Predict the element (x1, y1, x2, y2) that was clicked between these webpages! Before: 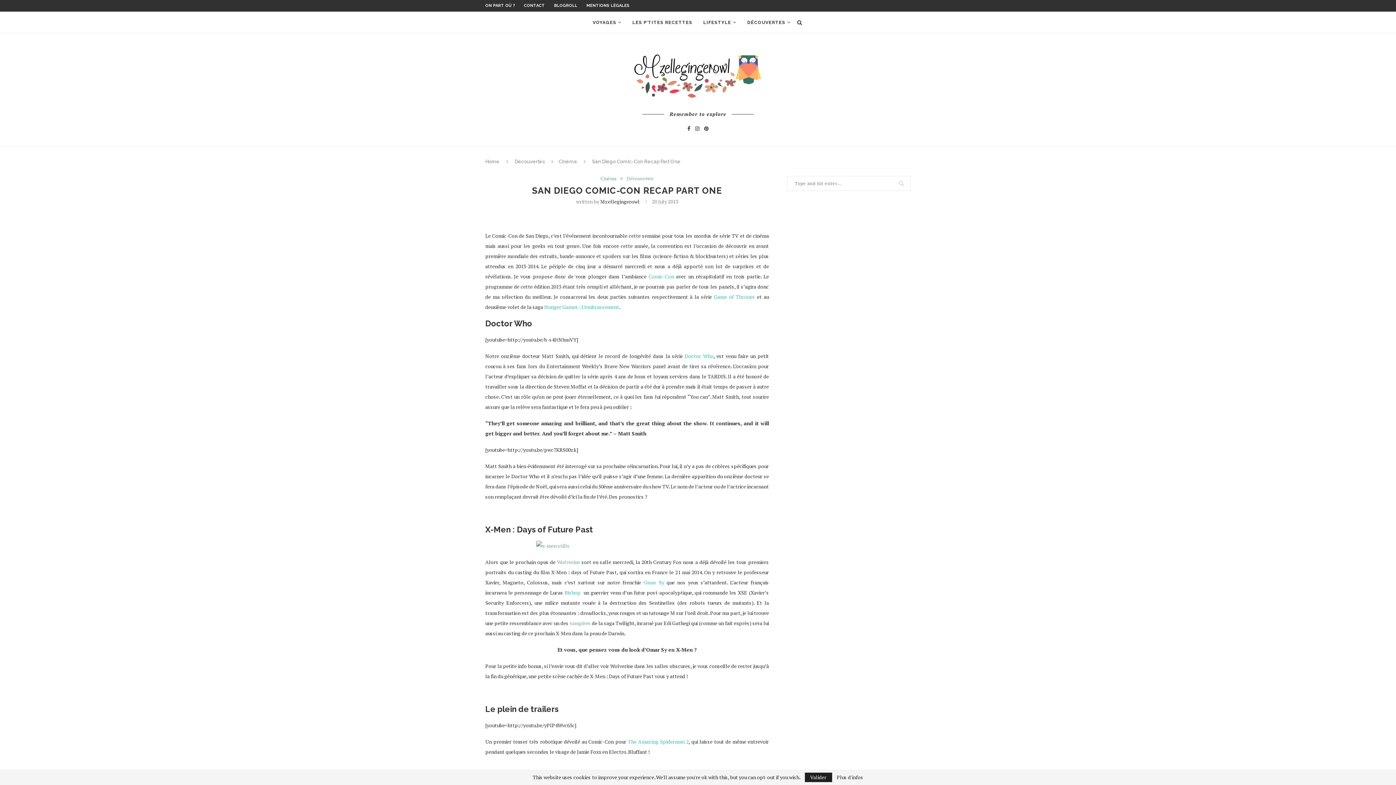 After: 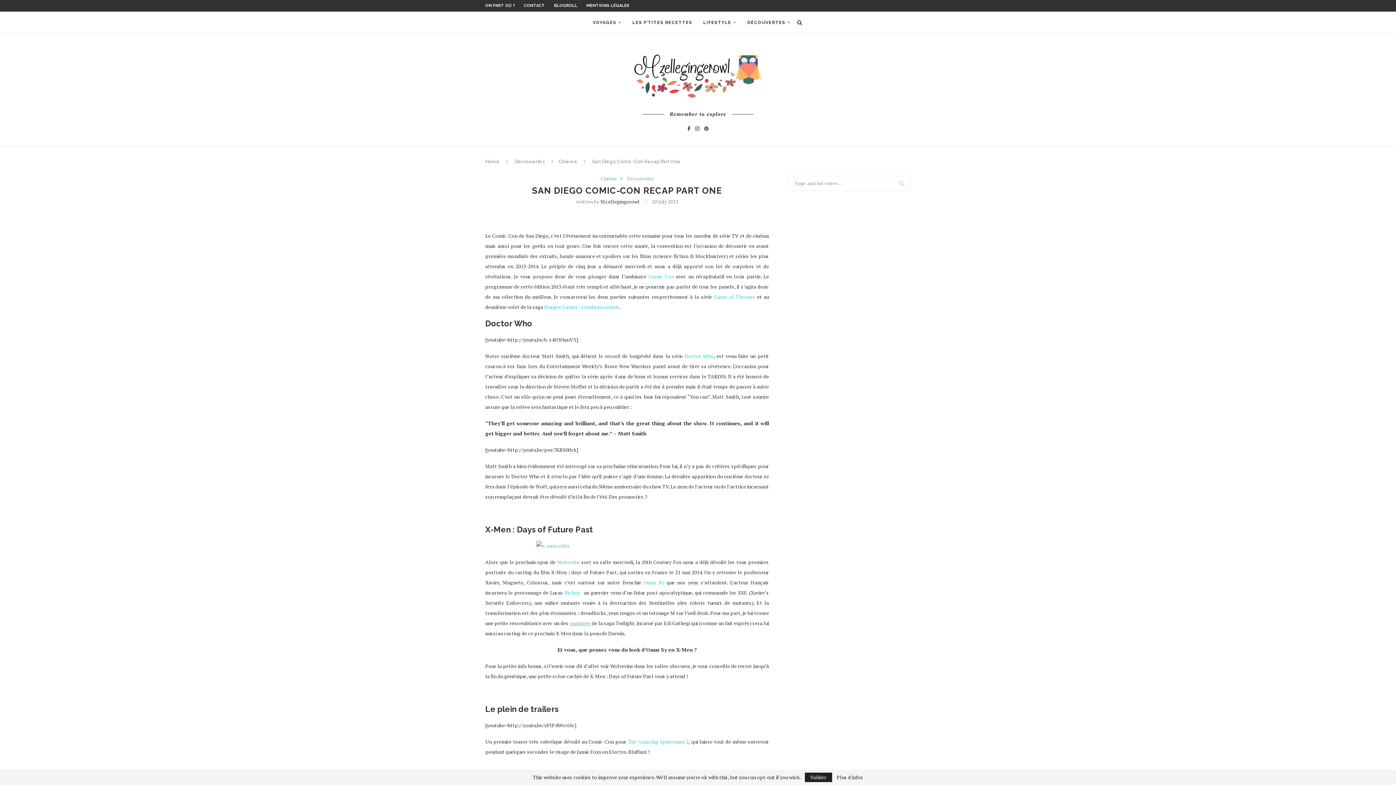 Action: label: vampires bbox: (569, 620, 590, 626)